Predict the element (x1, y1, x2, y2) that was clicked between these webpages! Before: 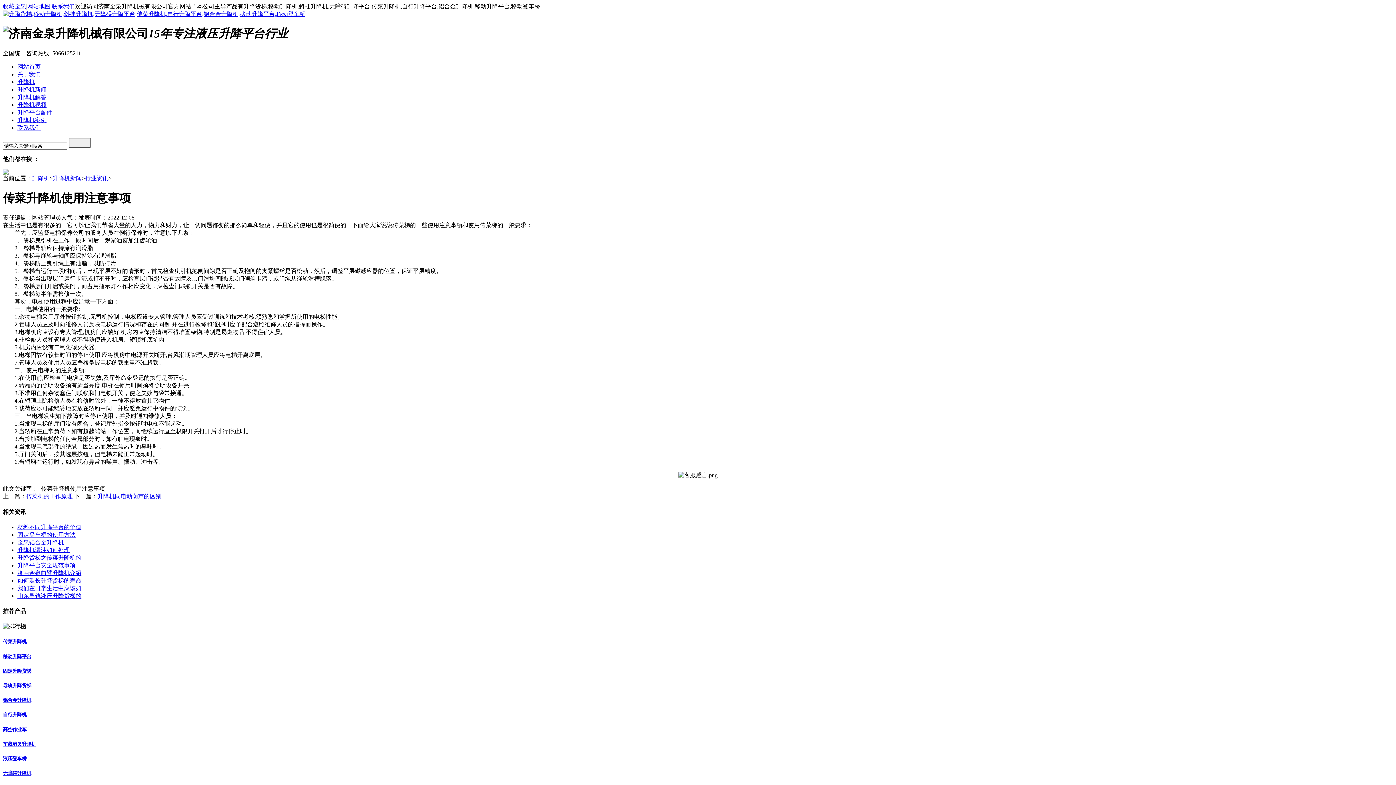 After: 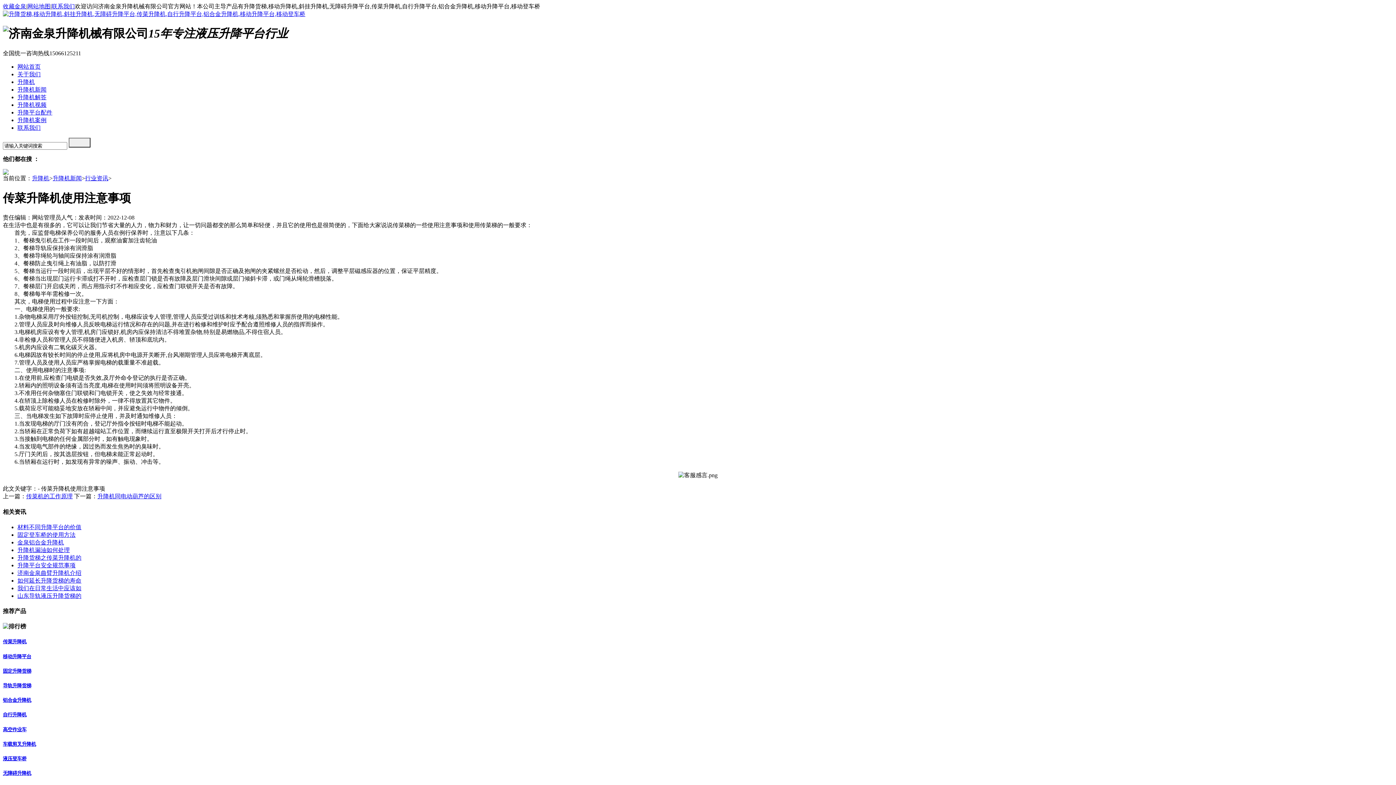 Action: label: 金泉铝合金升降机 bbox: (17, 539, 64, 545)